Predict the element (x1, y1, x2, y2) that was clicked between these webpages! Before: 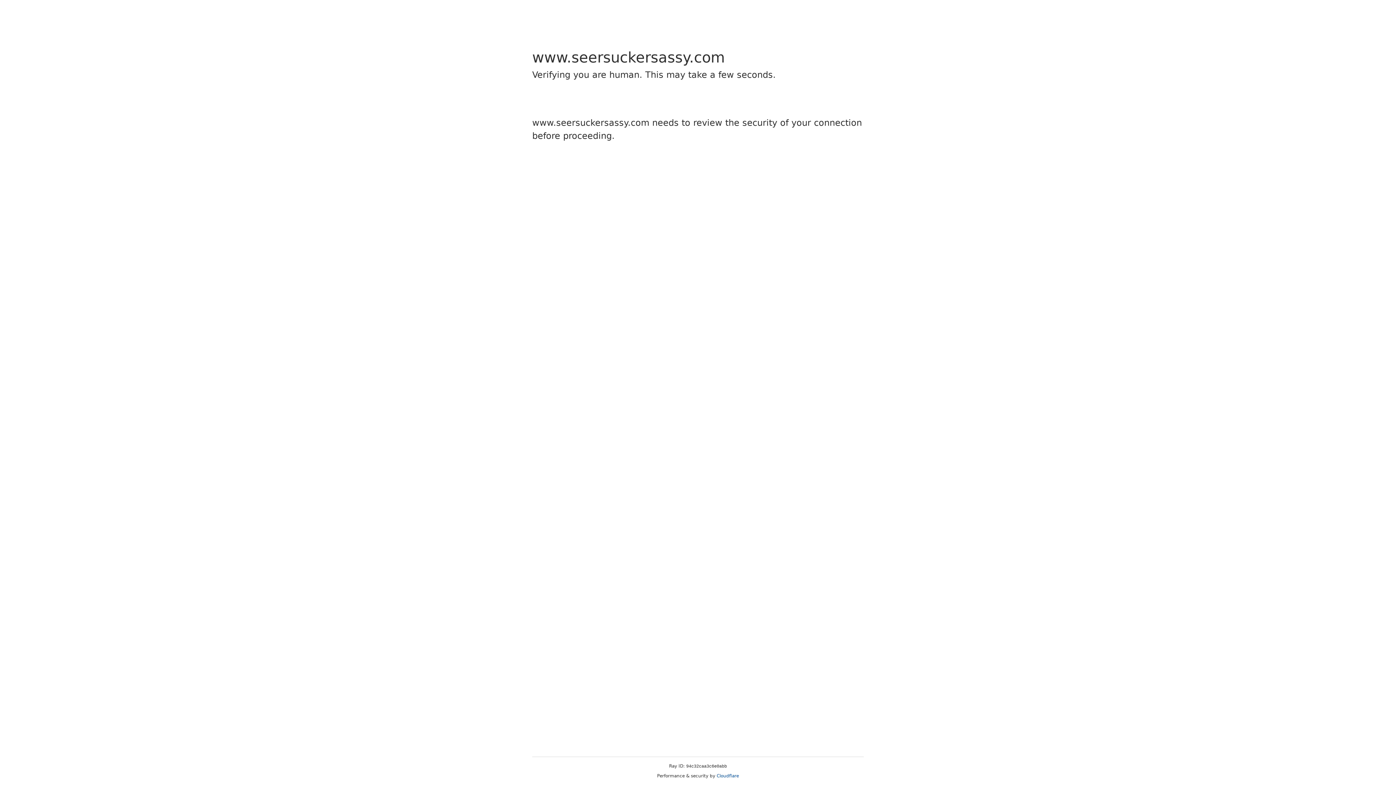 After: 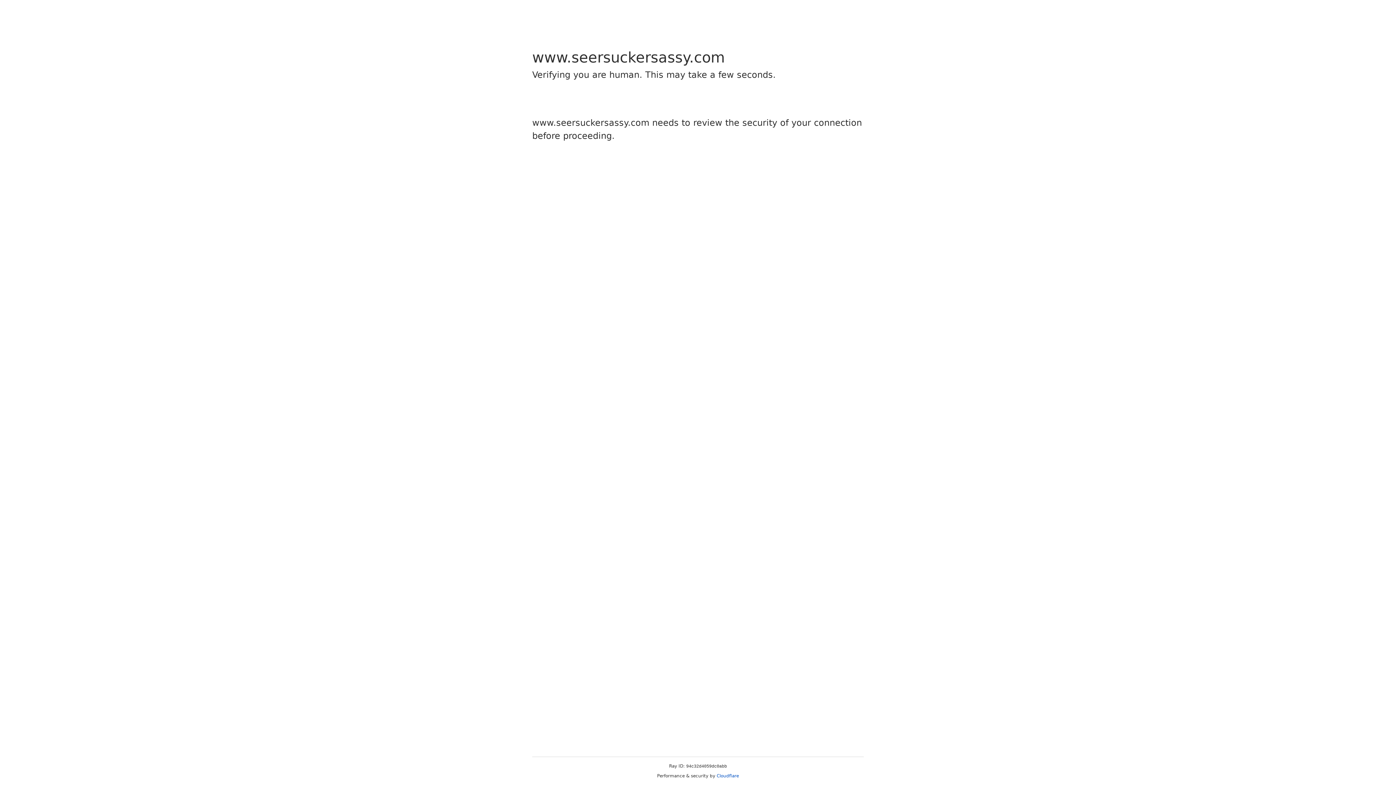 Action: bbox: (716, 773, 739, 778) label: Cloudflare